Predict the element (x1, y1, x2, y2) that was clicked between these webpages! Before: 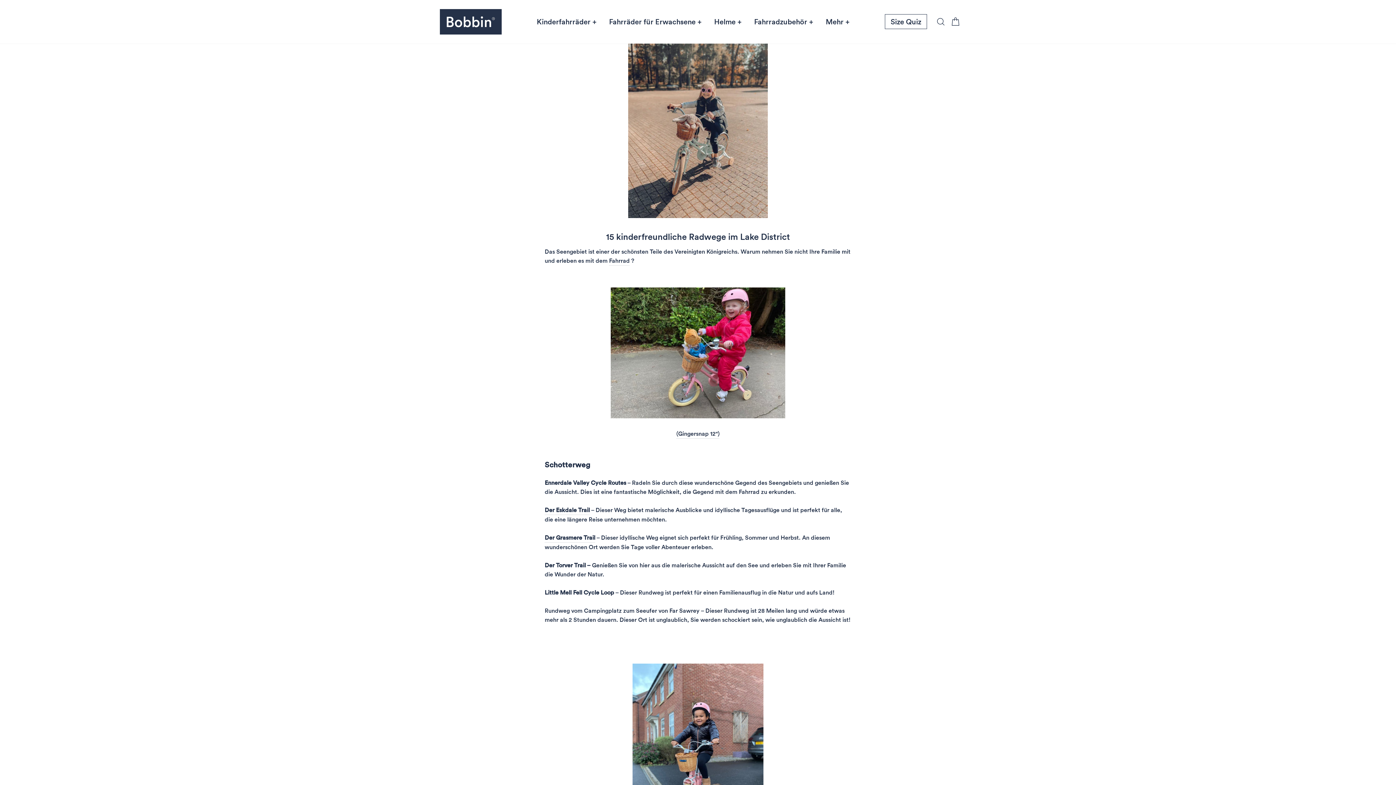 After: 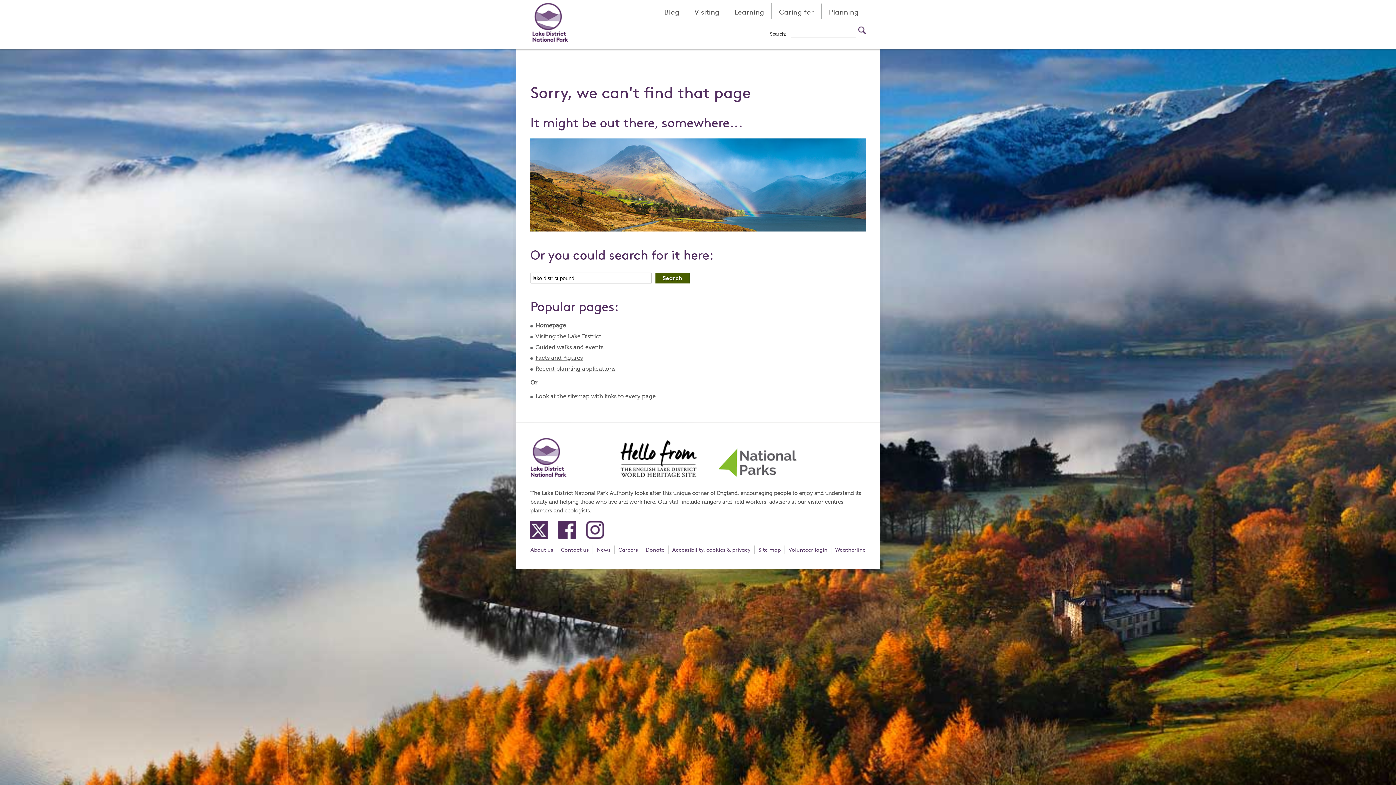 Action: bbox: (544, 496, 589, 515) label: 
Der Eskdale Trail